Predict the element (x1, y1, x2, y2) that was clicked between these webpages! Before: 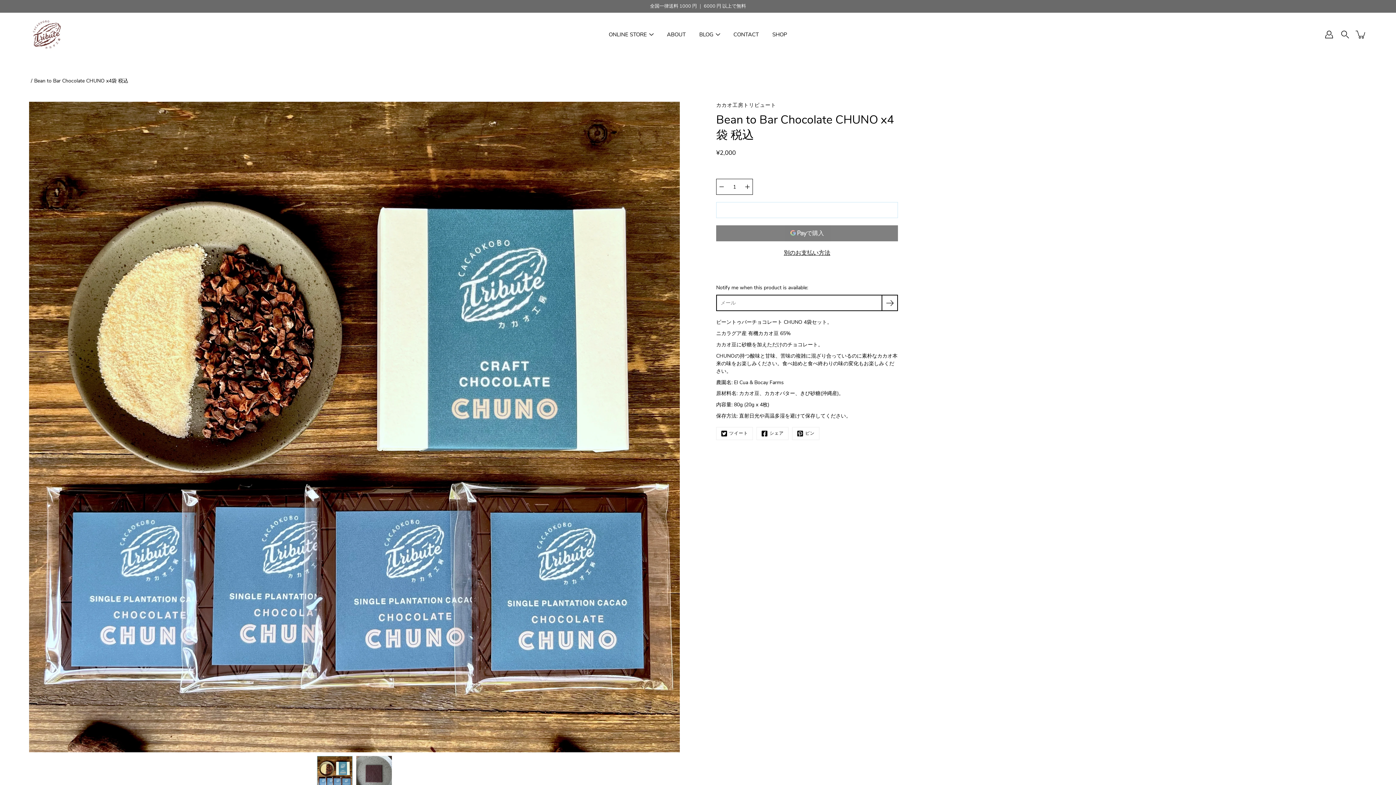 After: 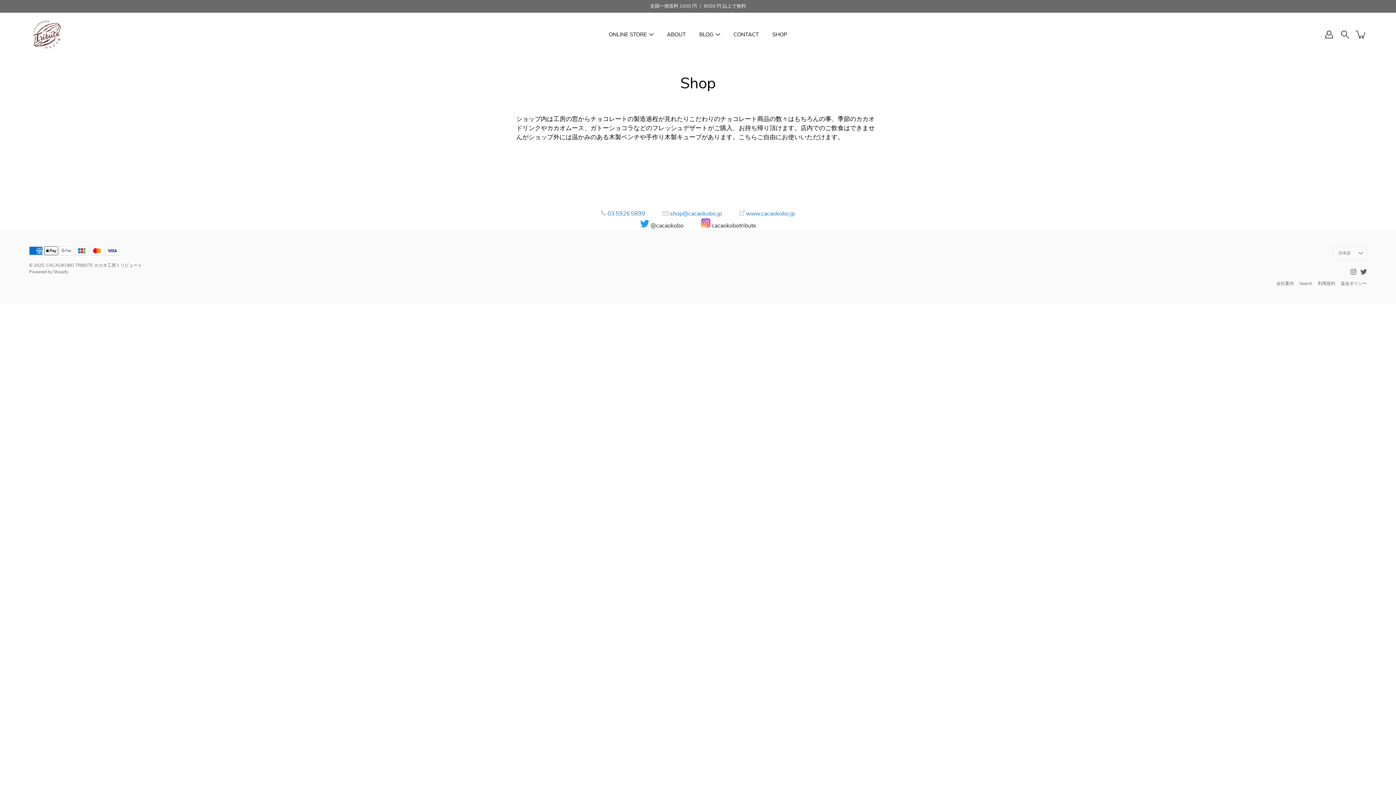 Action: label: SHOP bbox: (772, 30, 787, 39)